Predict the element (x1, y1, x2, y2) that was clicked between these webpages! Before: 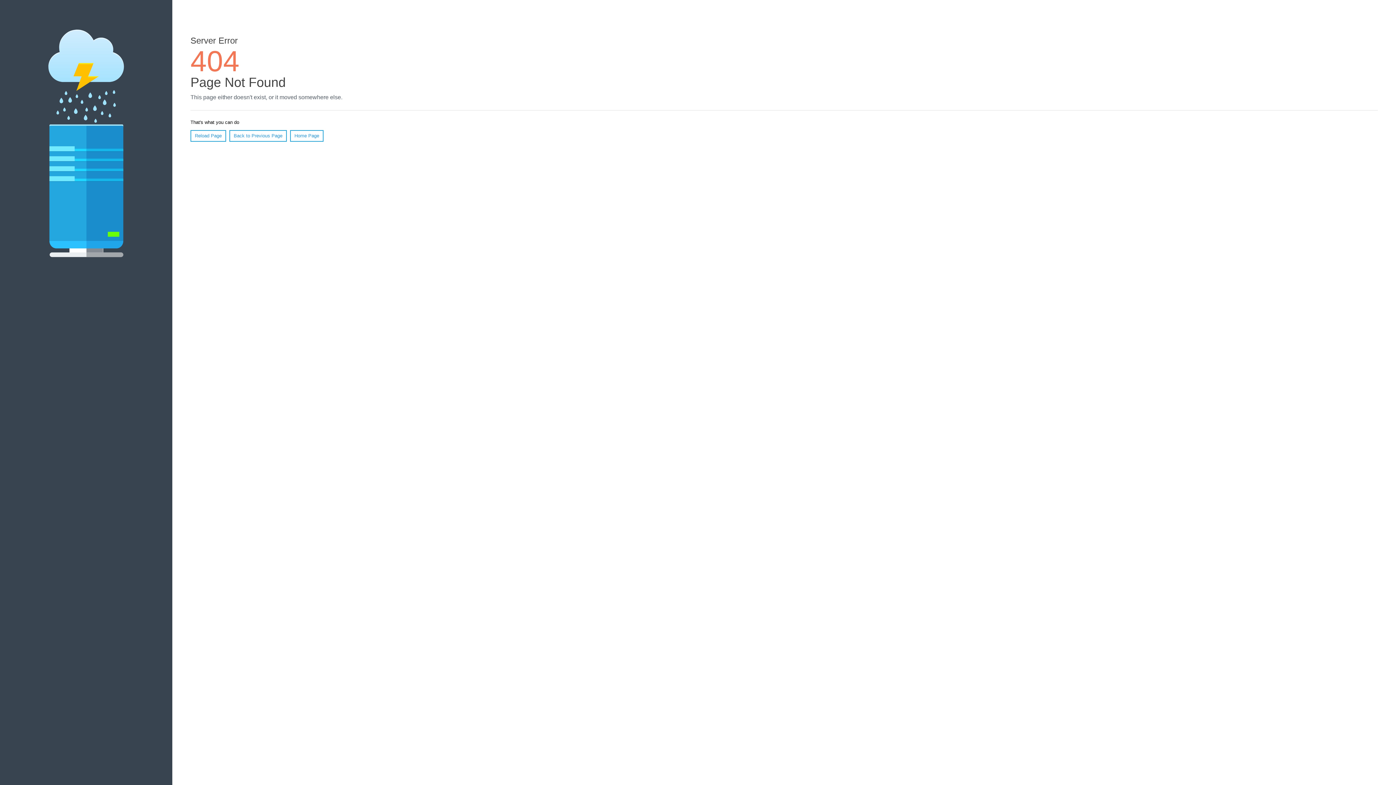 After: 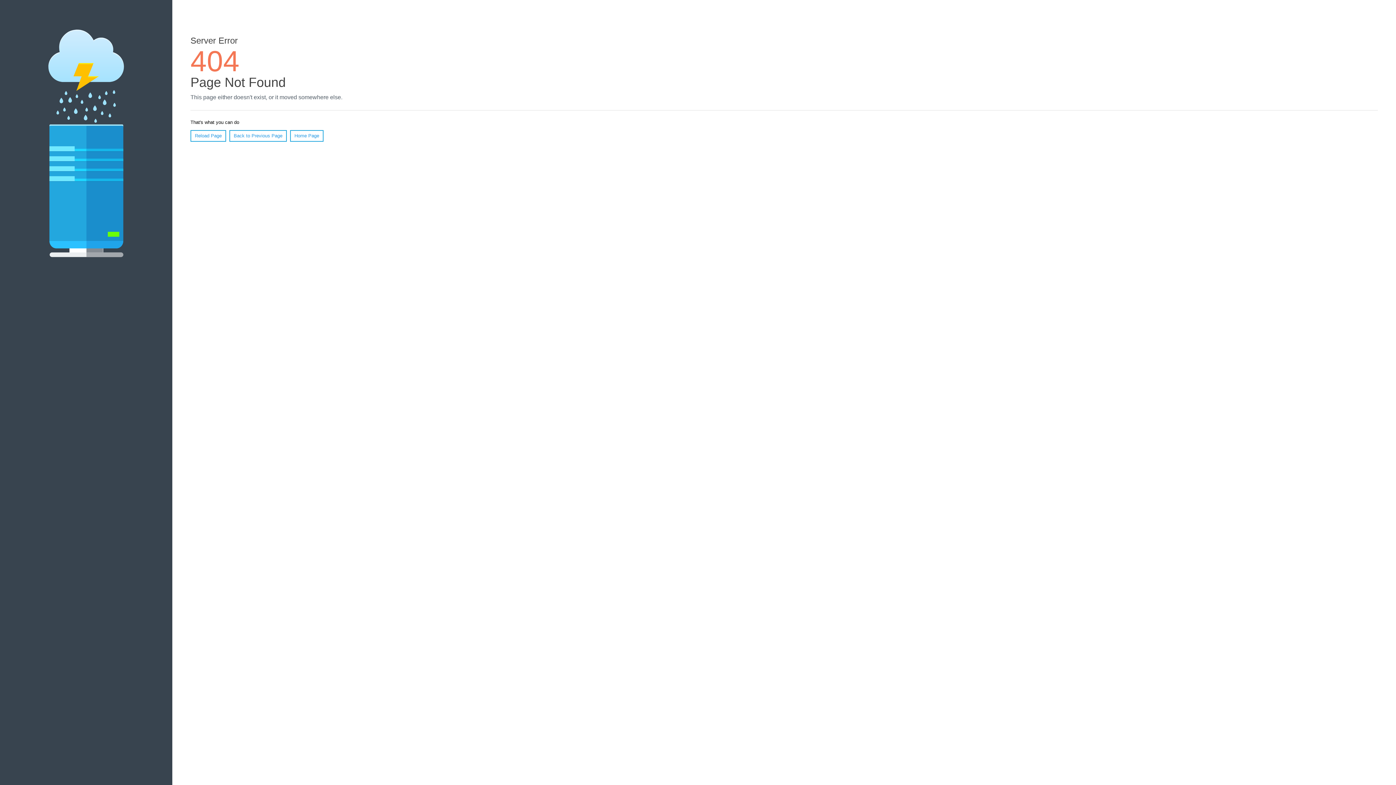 Action: label: Reload Page bbox: (190, 130, 226, 141)